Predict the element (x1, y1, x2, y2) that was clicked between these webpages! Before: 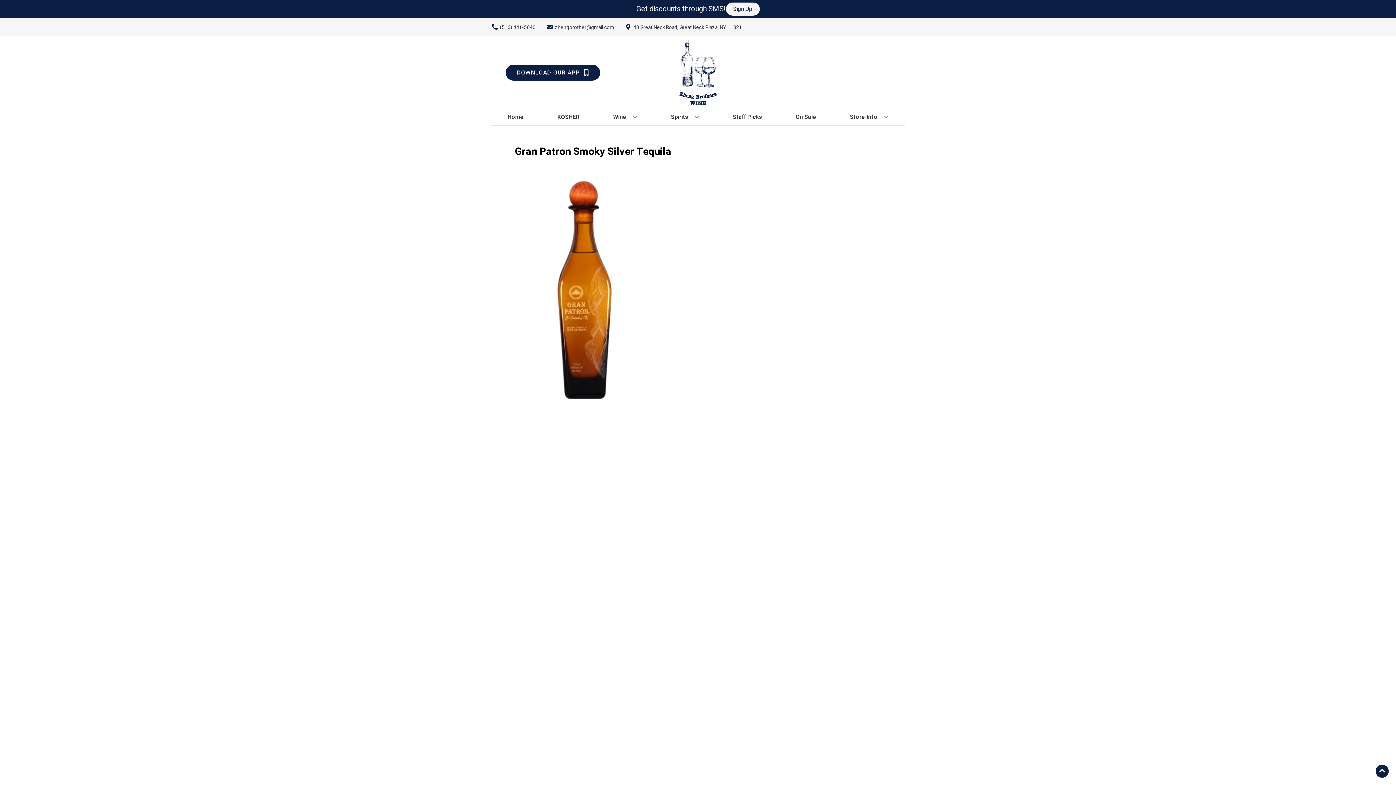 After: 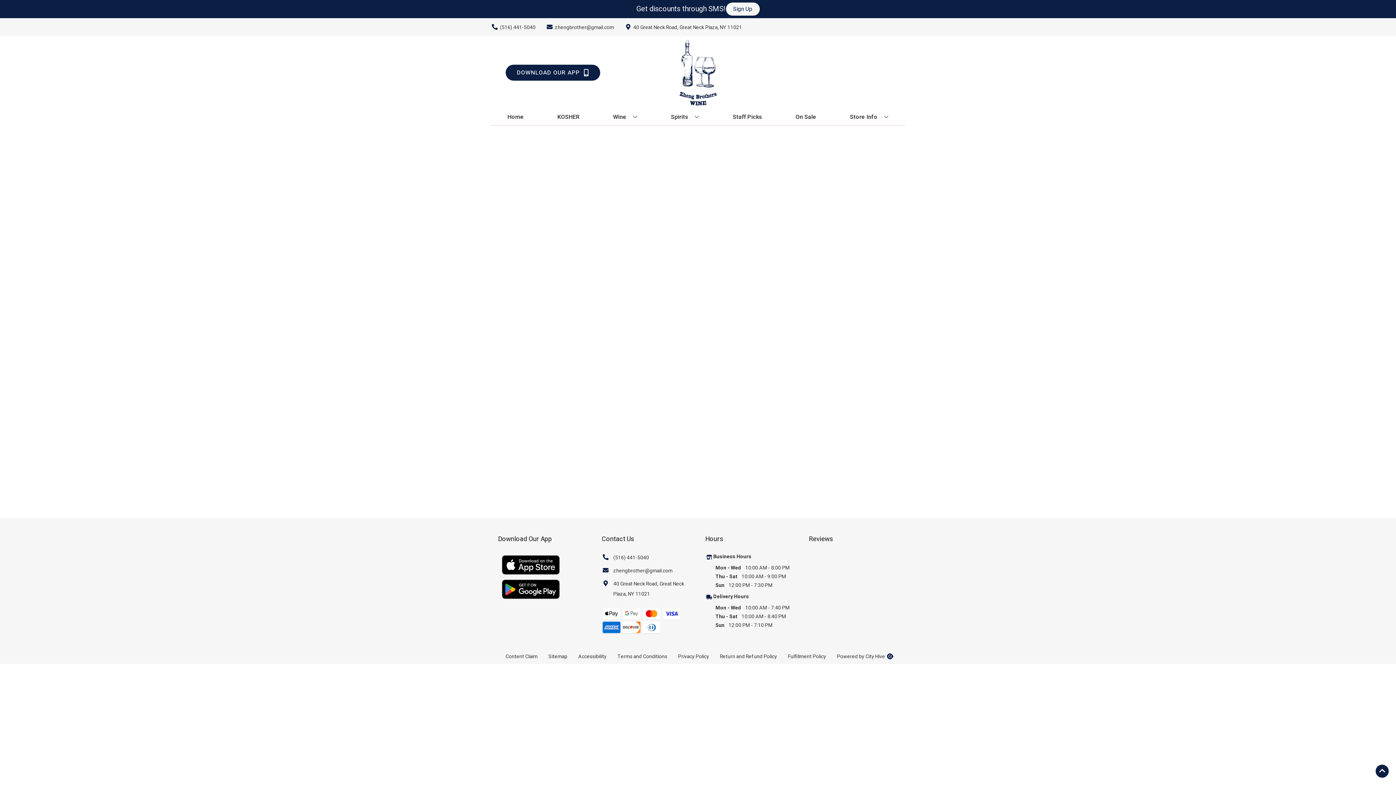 Action: label: KOSHER bbox: (554, 109, 582, 125)